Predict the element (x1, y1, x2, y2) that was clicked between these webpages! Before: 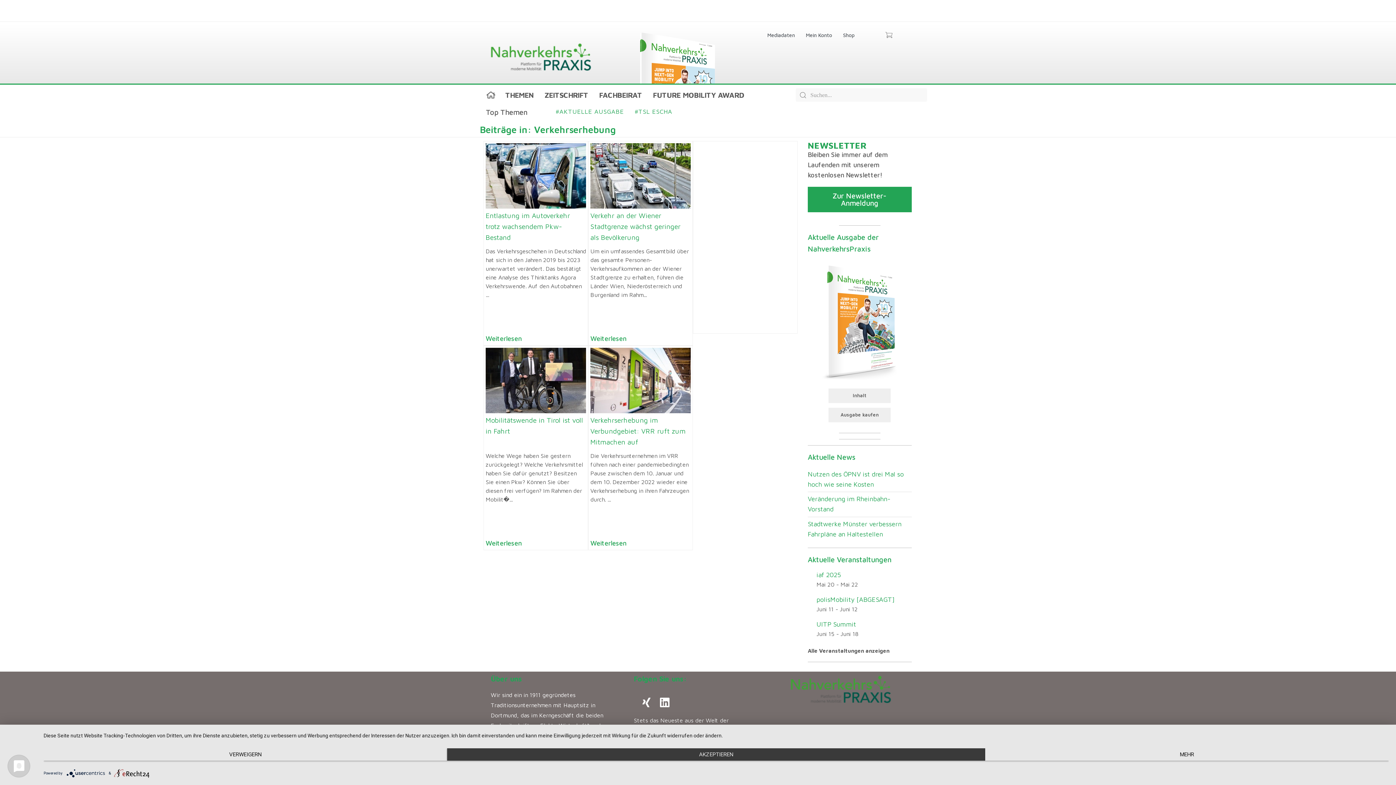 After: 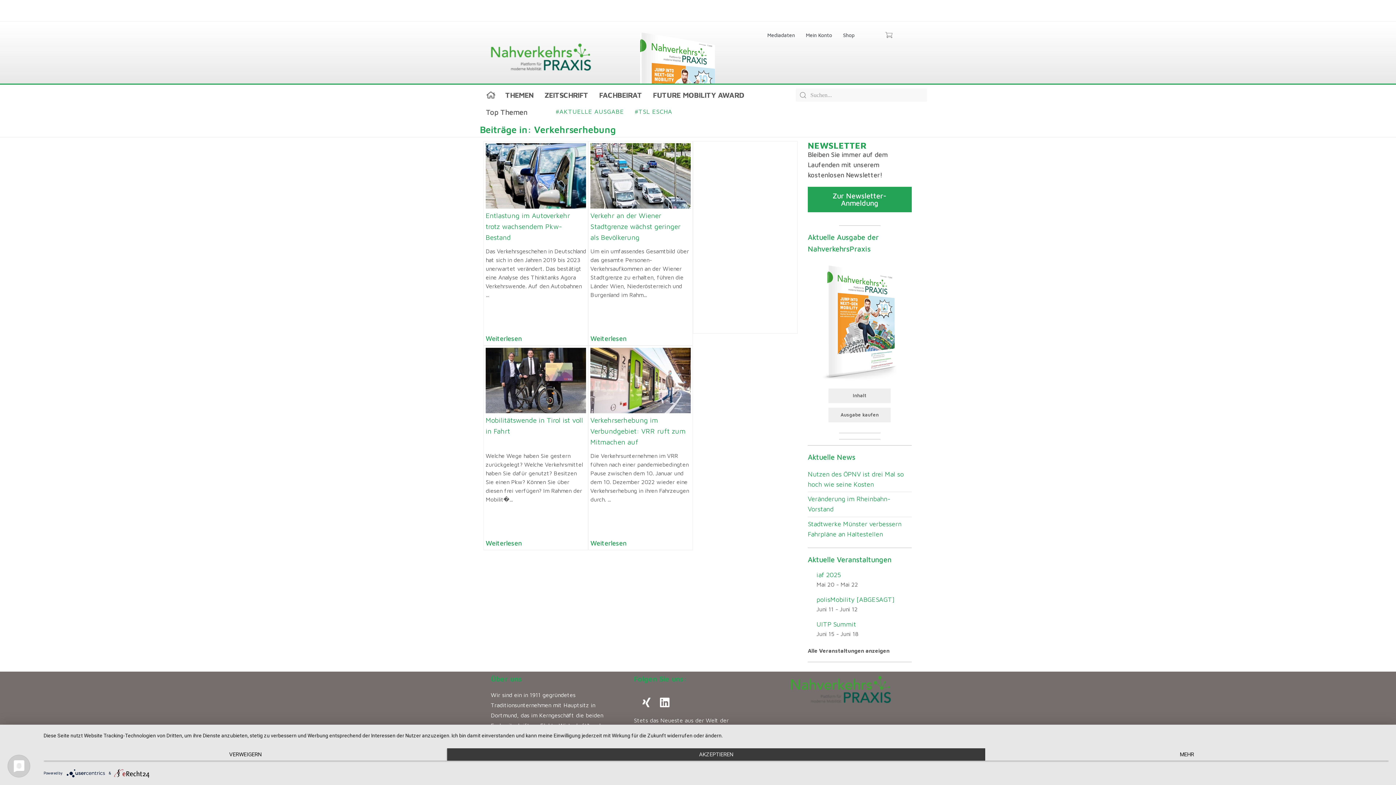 Action: bbox: (114, 771, 149, 775)